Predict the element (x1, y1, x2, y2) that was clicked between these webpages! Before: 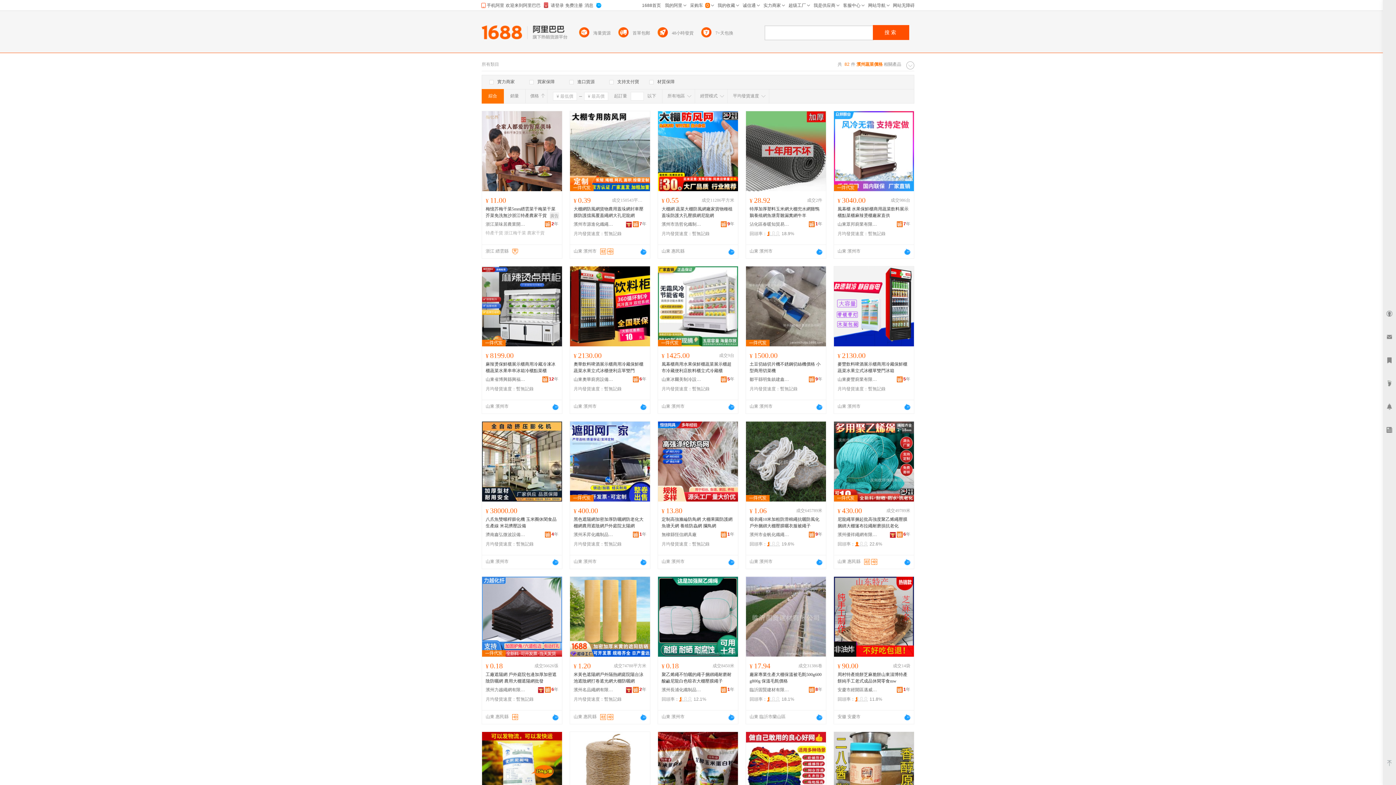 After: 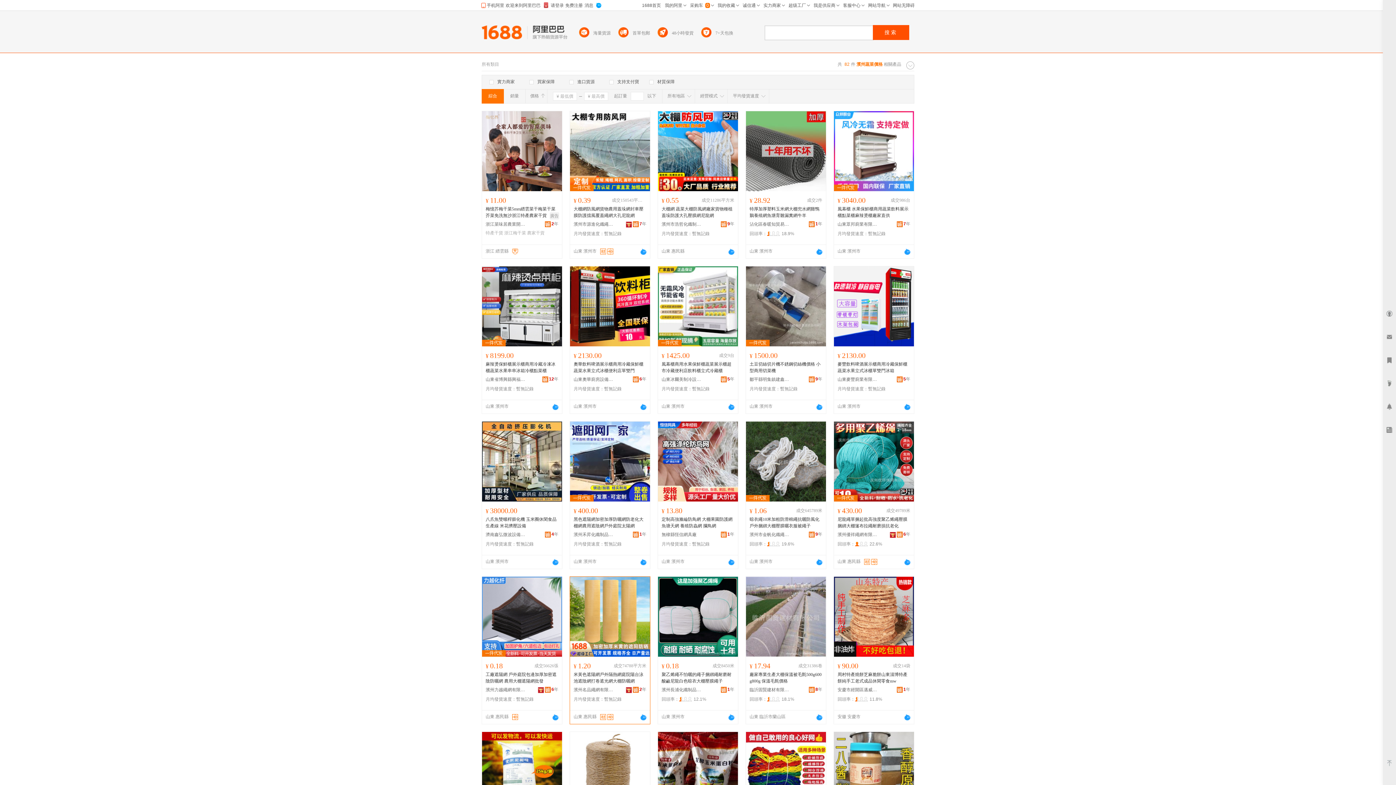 Action: bbox: (633, 686, 646, 693) label: 2年